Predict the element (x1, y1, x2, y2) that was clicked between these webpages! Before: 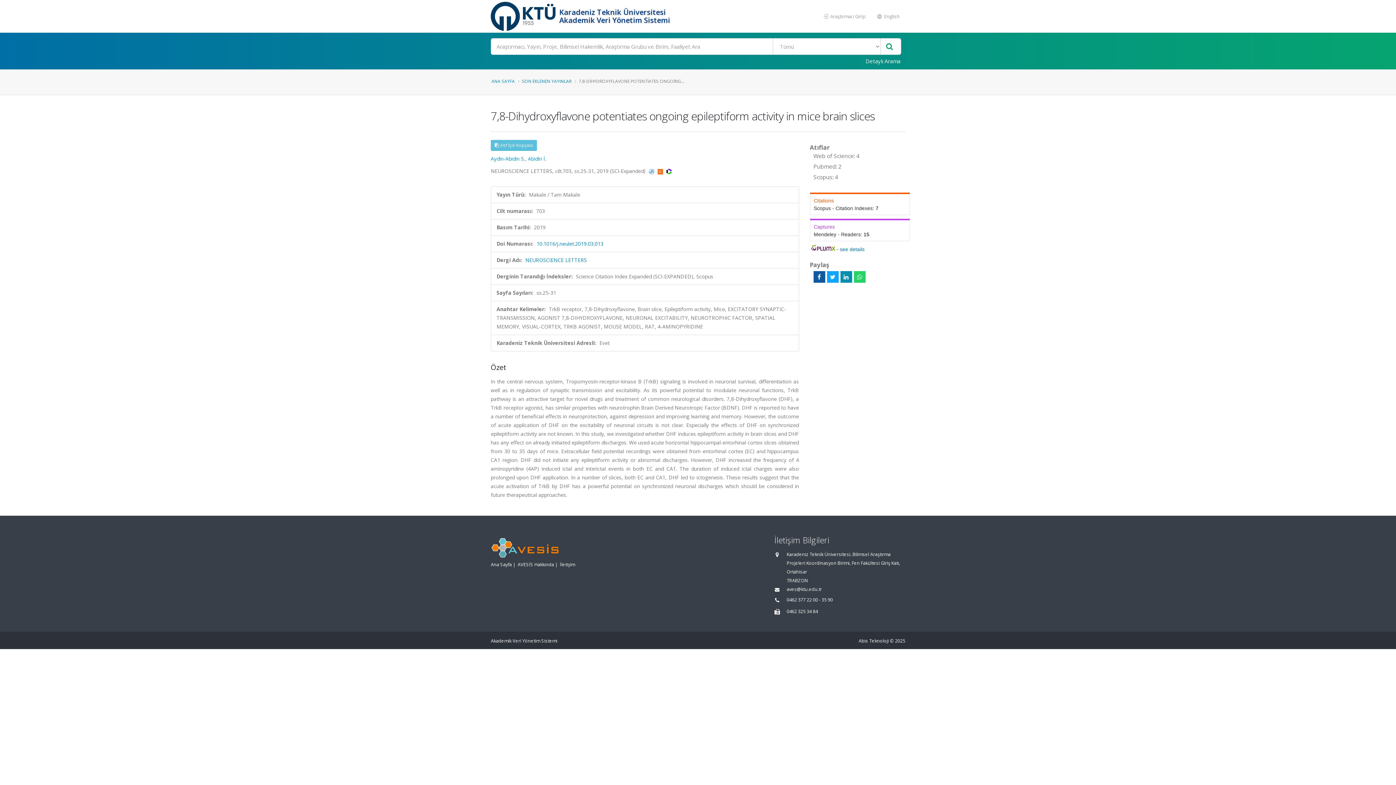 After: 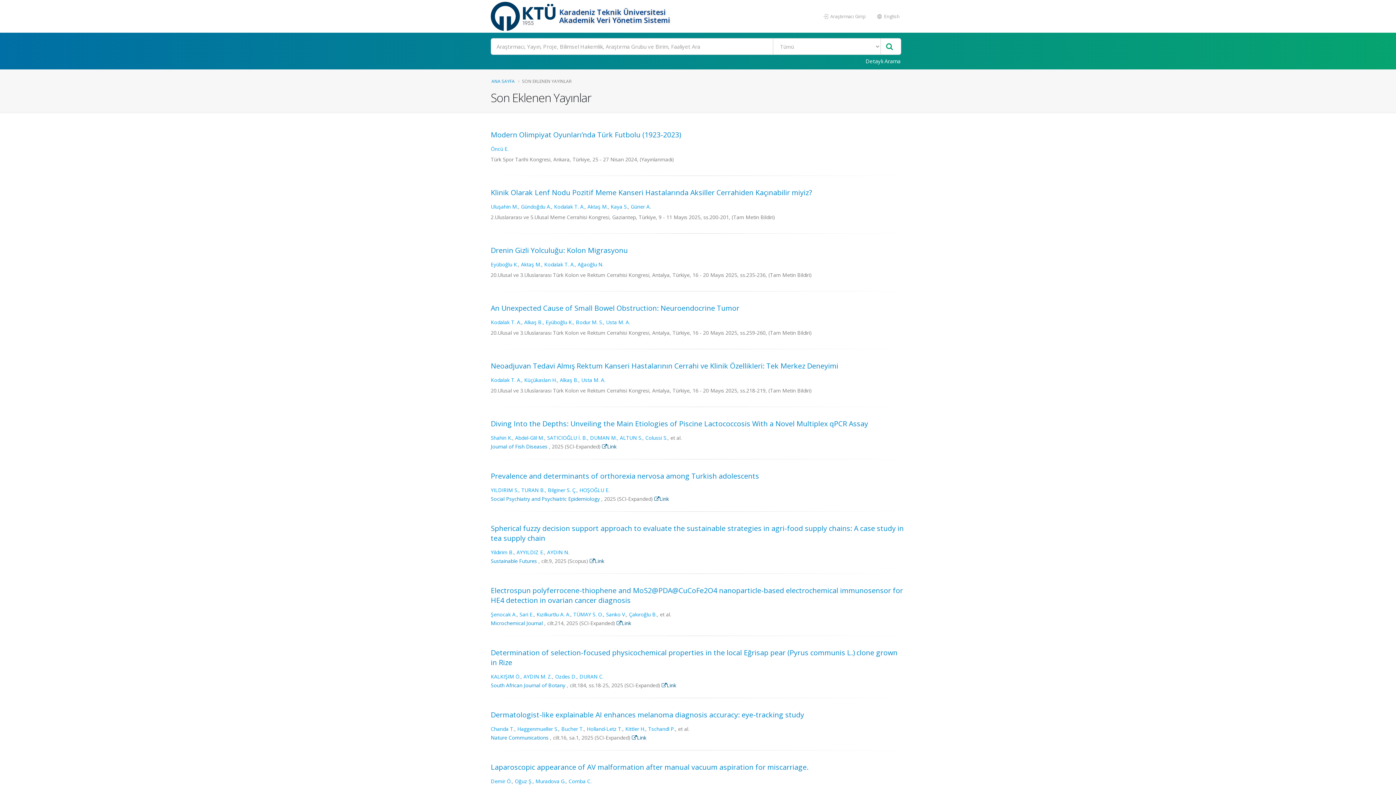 Action: bbox: (522, 78, 571, 84) label: SON EKLENEN YAYINLAR